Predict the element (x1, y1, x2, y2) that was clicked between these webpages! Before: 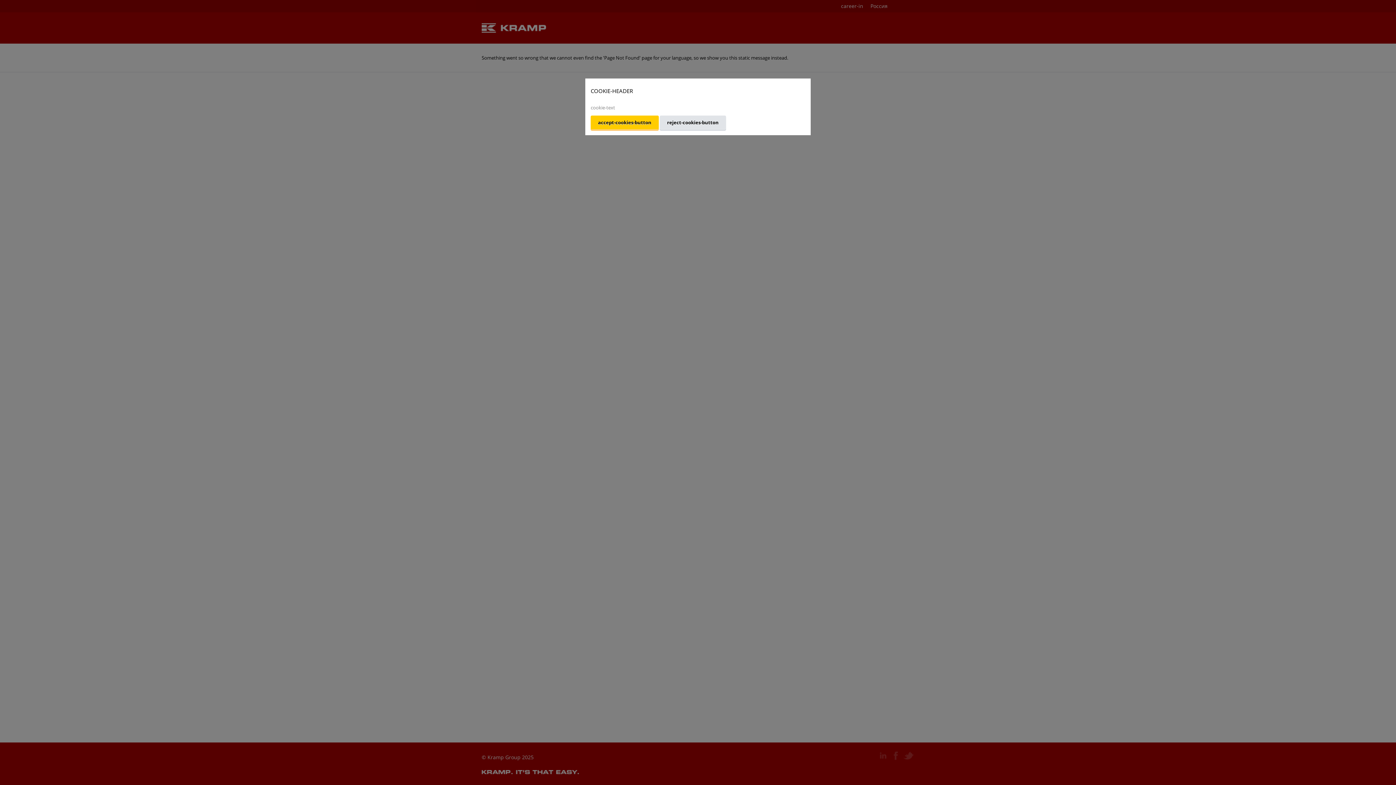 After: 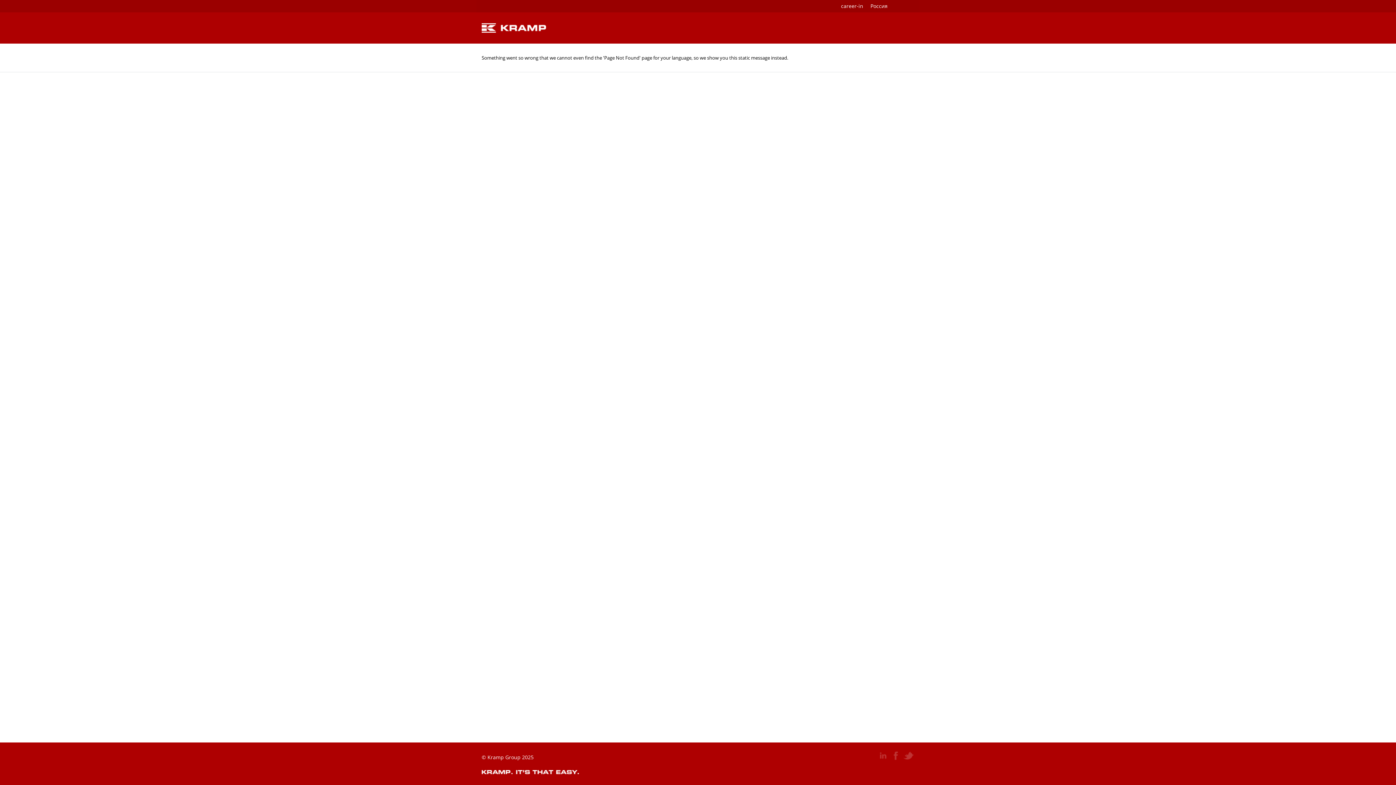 Action: bbox: (660, 115, 726, 129) label: reject-cookies-button